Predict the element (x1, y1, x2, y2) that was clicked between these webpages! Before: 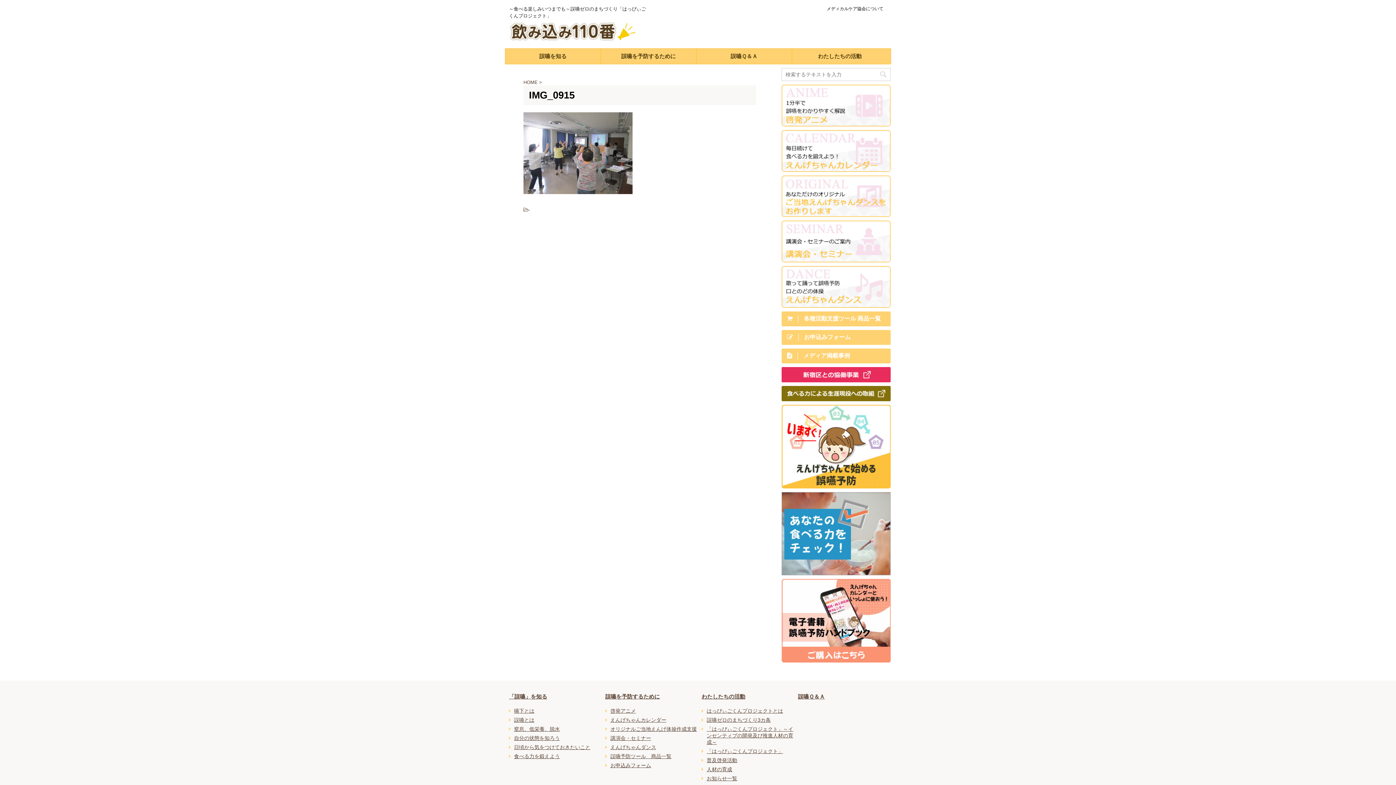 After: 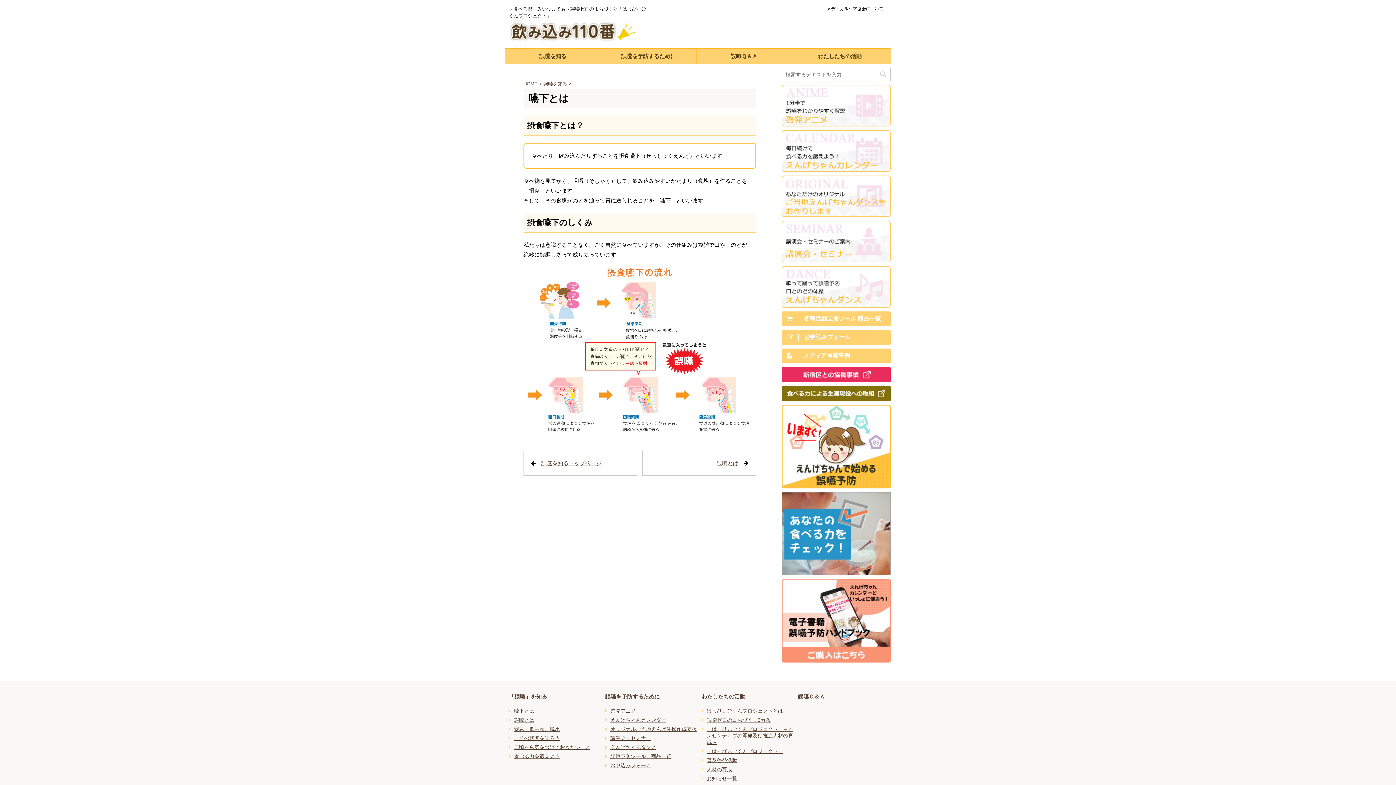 Action: label: 嚥下とは bbox: (514, 708, 534, 714)